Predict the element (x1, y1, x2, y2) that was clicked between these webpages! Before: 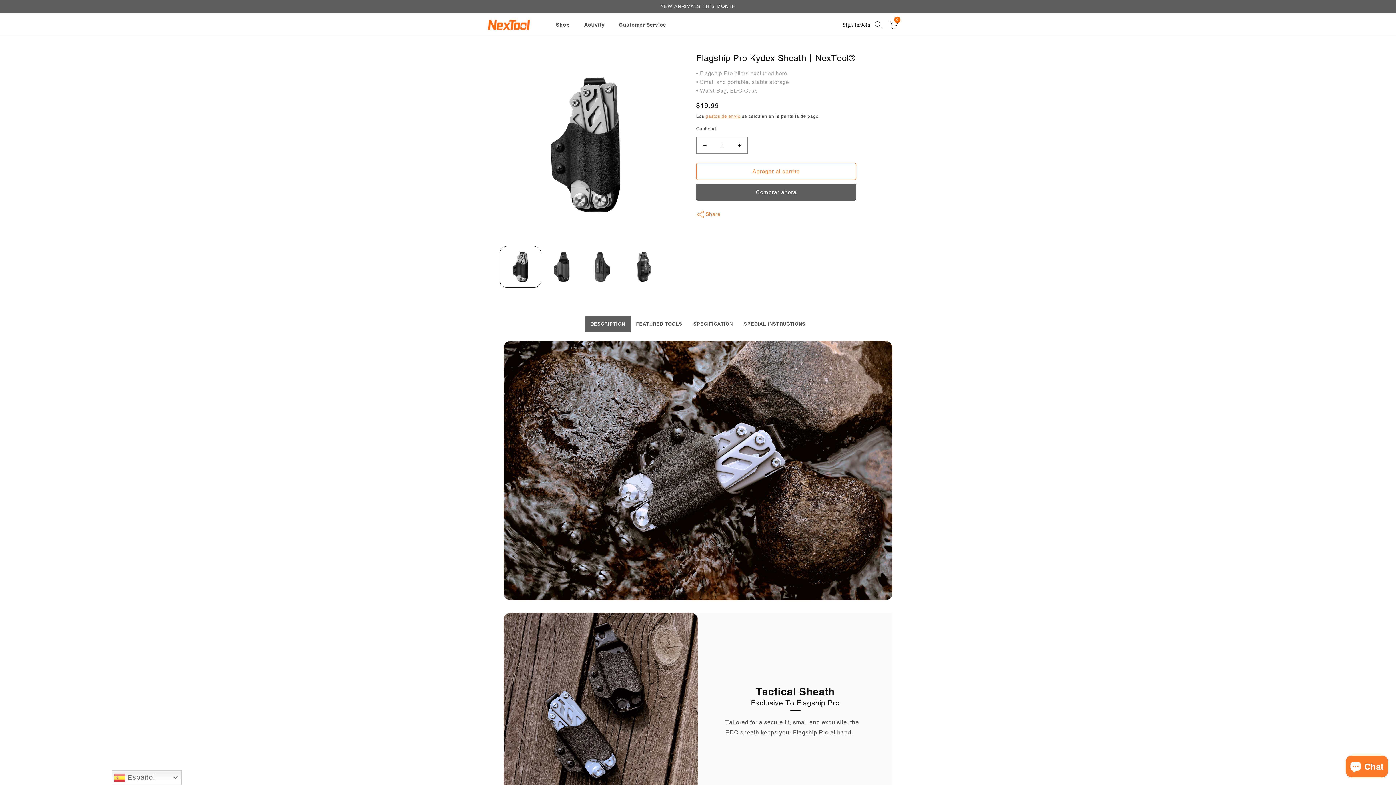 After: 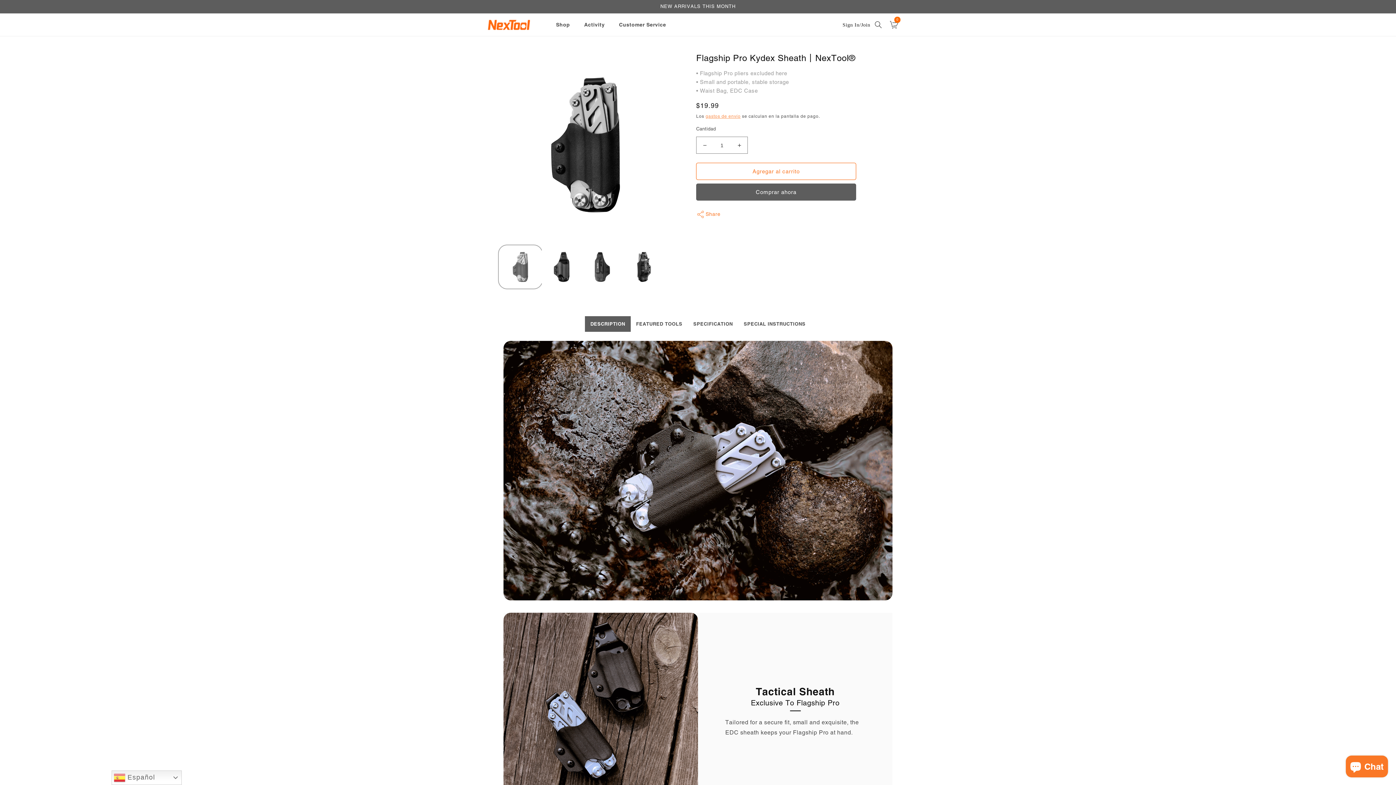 Action: bbox: (500, 246, 541, 287) label: Cargar la imagen 1 en la vista de la galería